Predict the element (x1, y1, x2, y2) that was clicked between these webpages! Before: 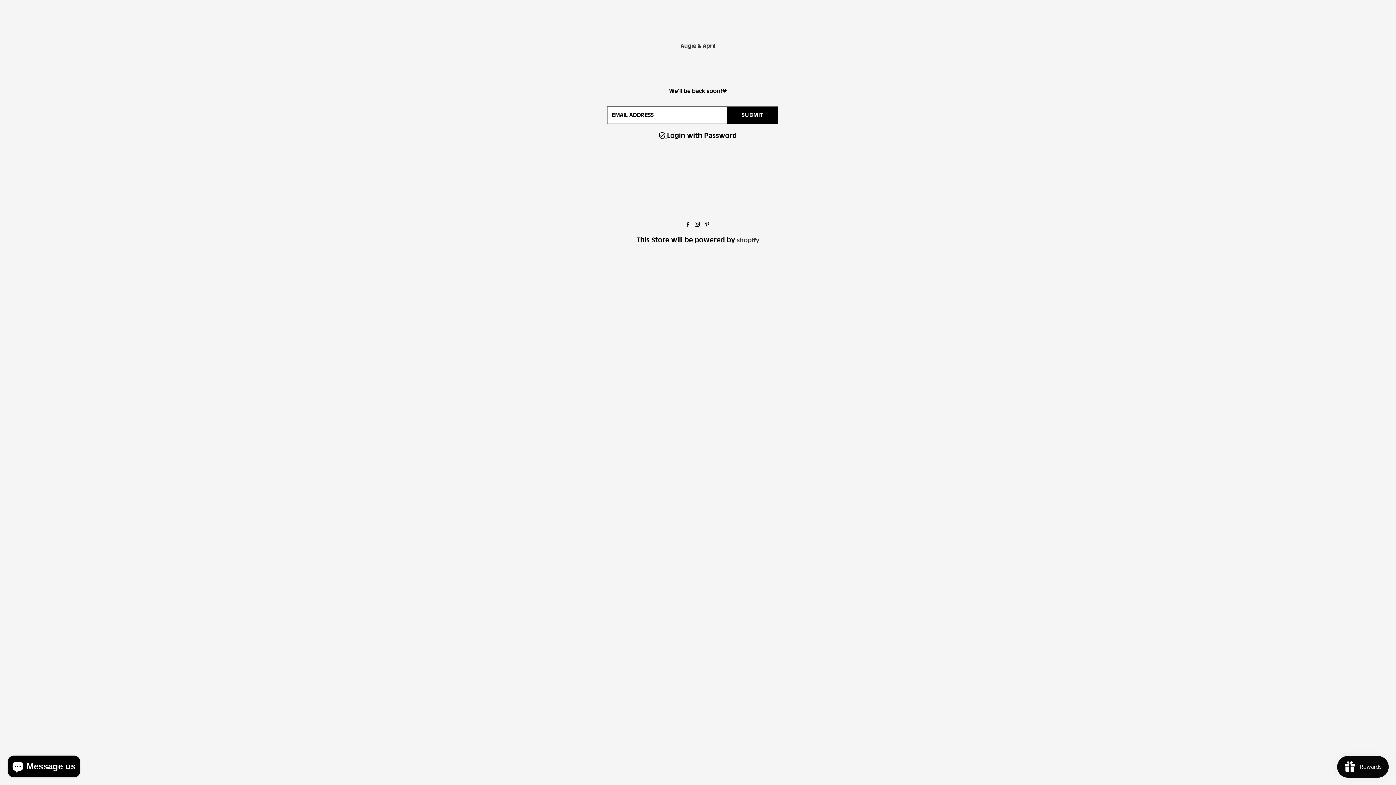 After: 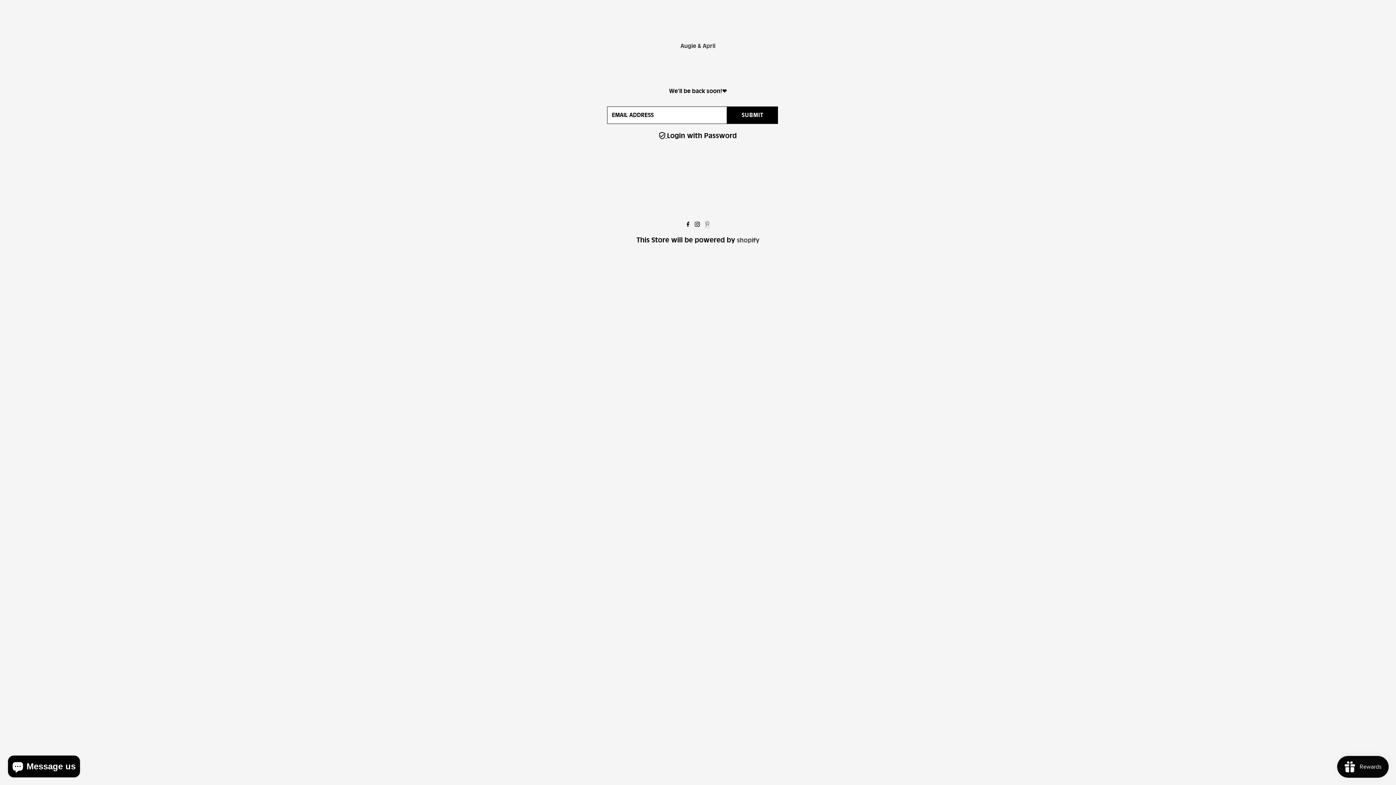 Action: bbox: (705, 221, 709, 228)